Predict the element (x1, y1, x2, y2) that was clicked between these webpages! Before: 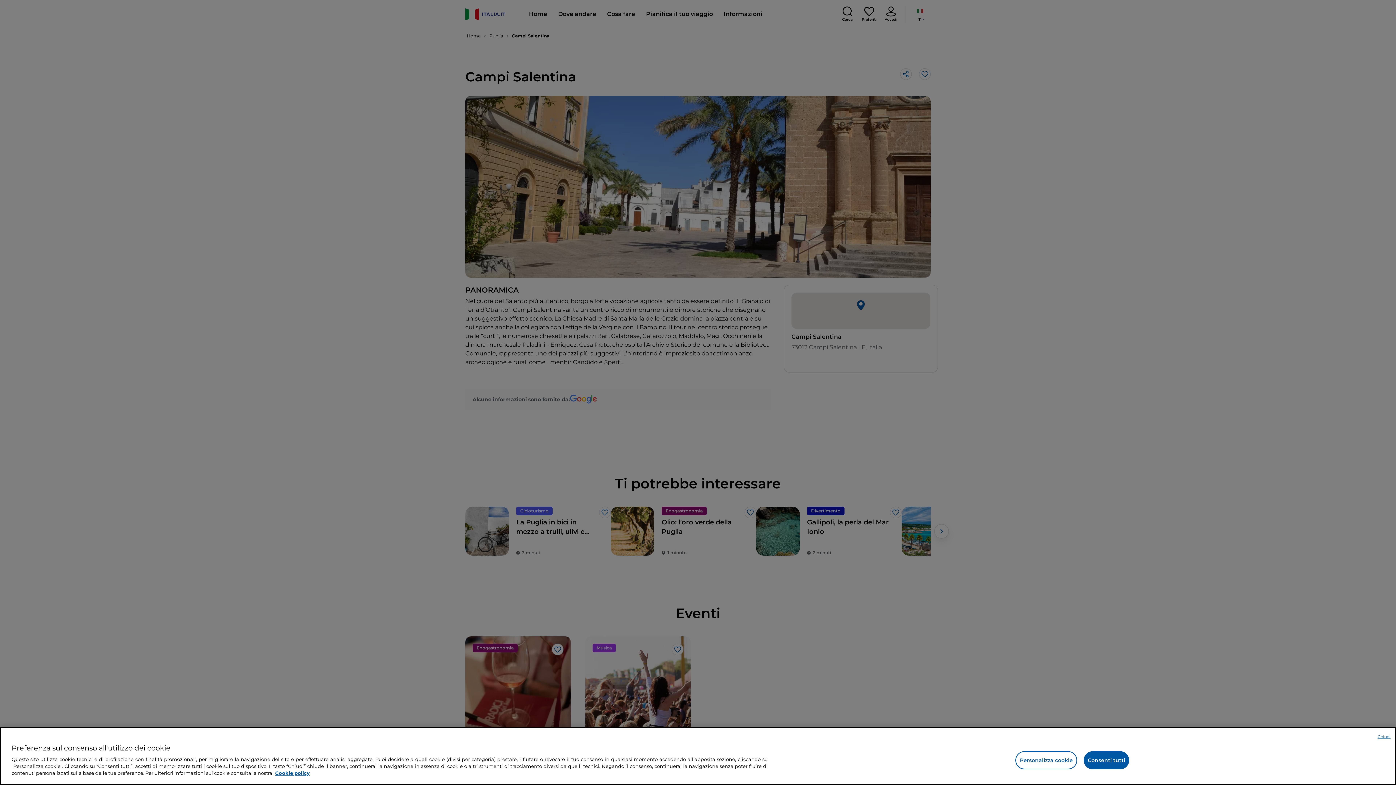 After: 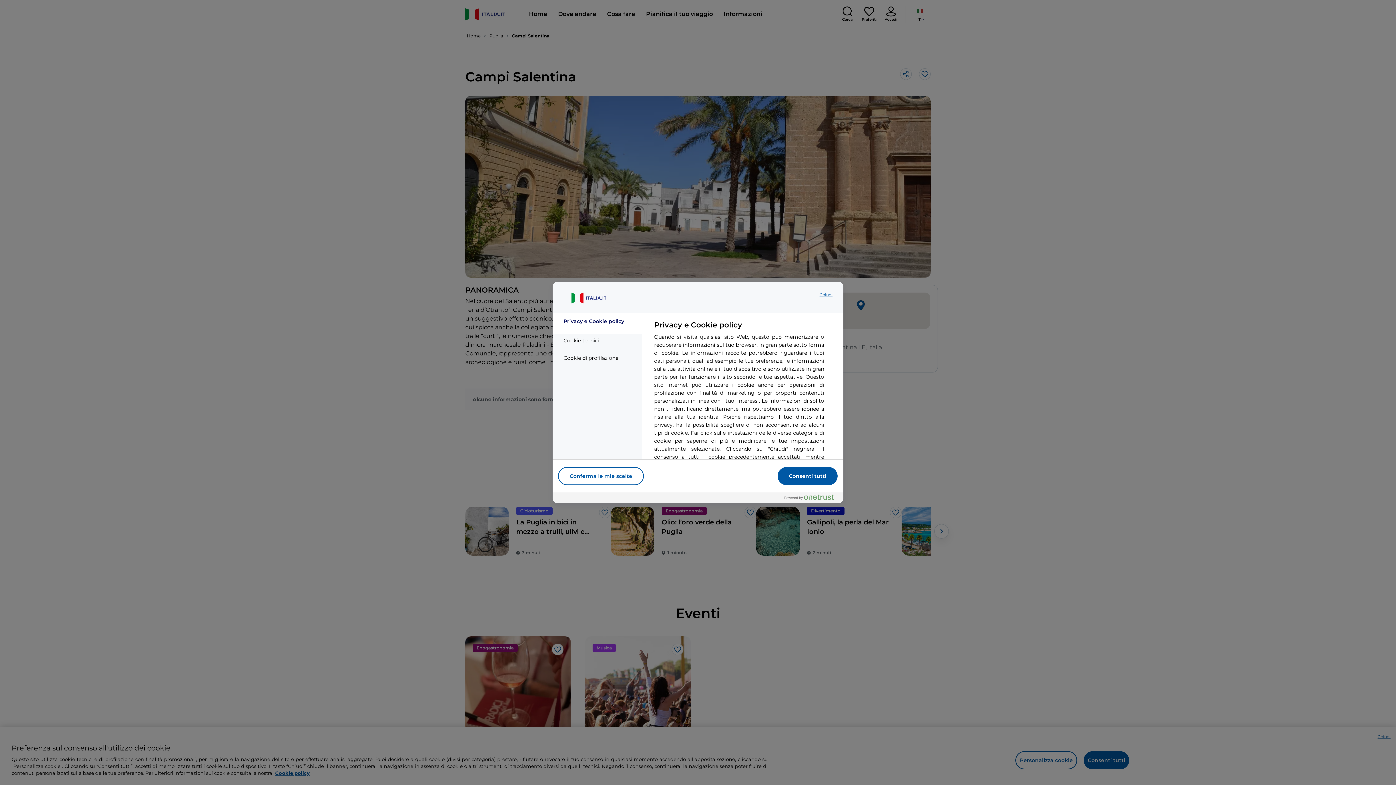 Action: label: Personalizza cookie bbox: (1015, 751, 1077, 769)